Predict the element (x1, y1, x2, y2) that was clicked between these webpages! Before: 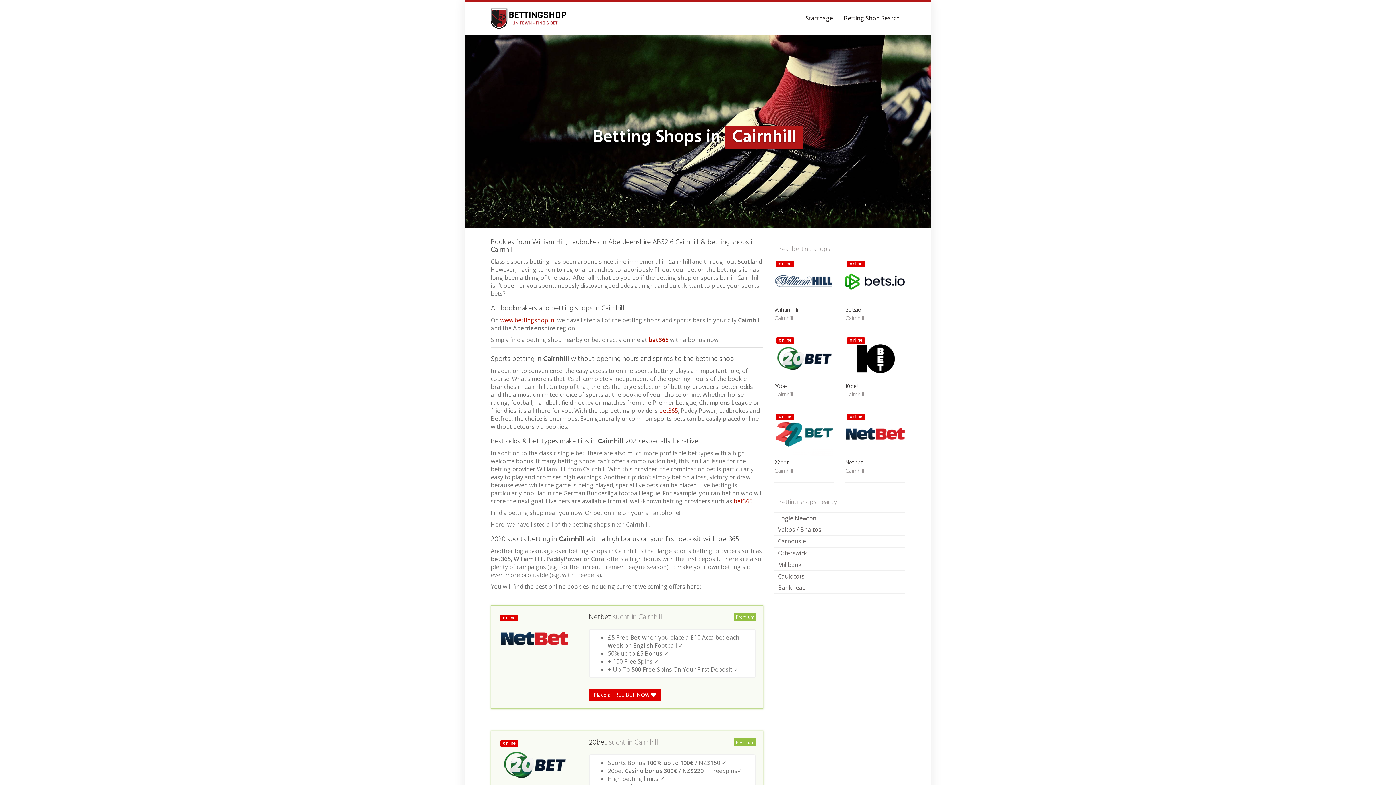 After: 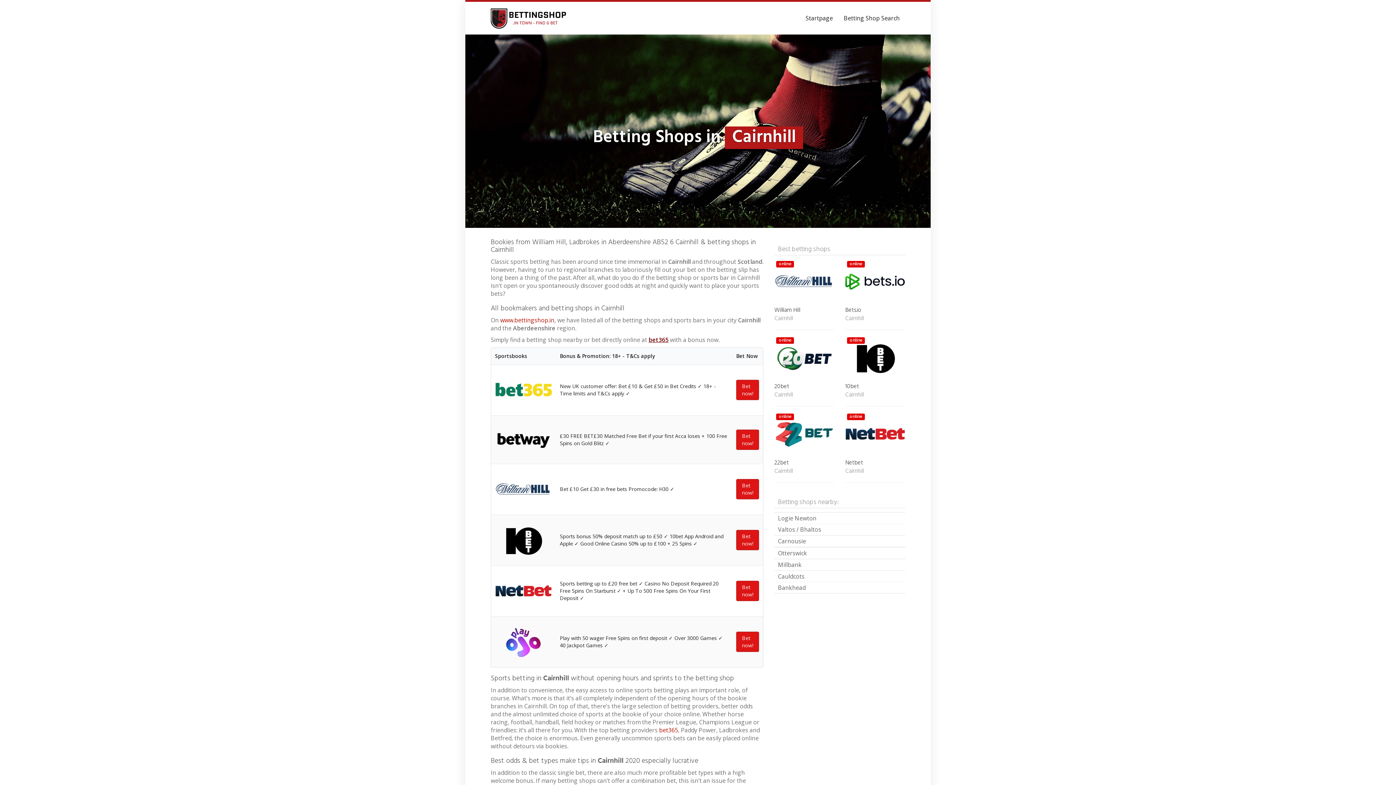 Action: bbox: (648, 336, 668, 344) label: bet365